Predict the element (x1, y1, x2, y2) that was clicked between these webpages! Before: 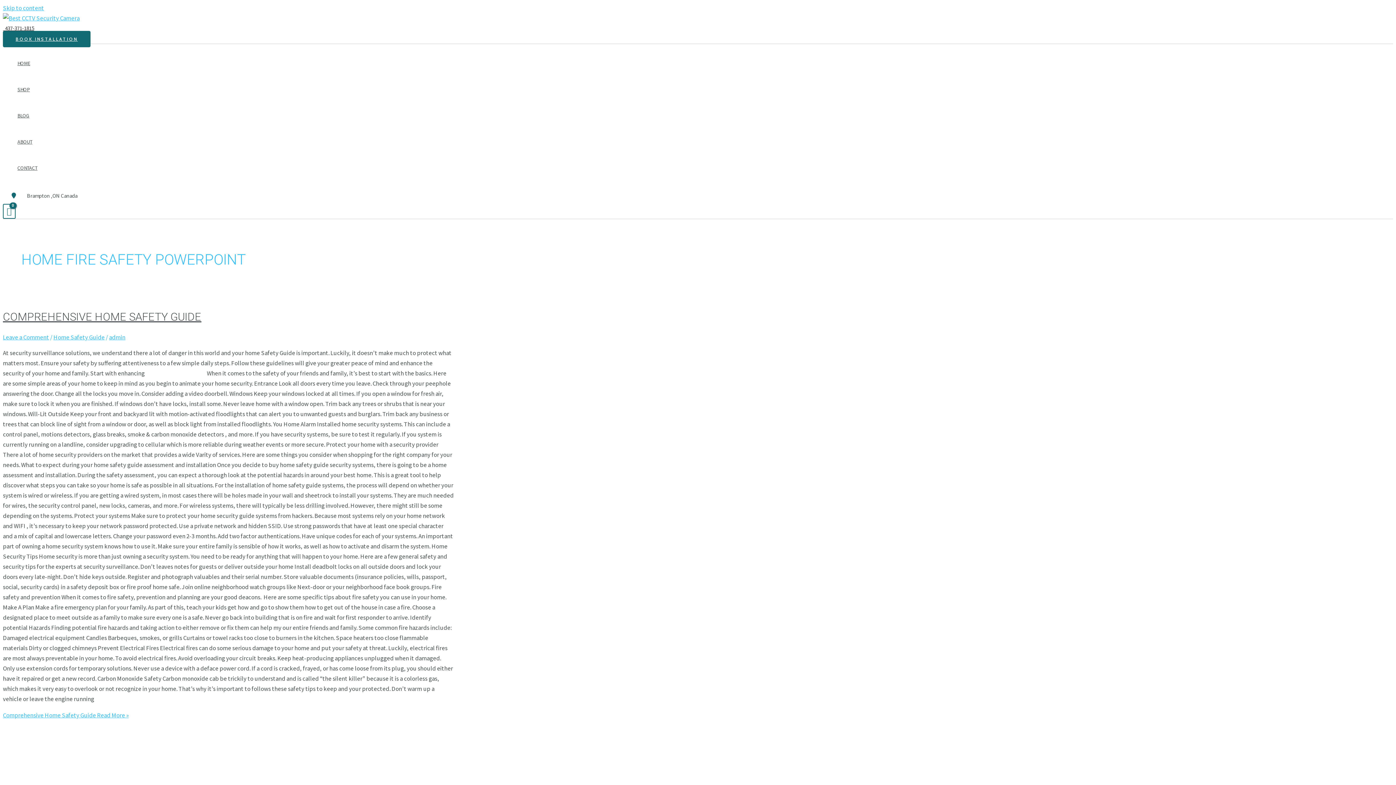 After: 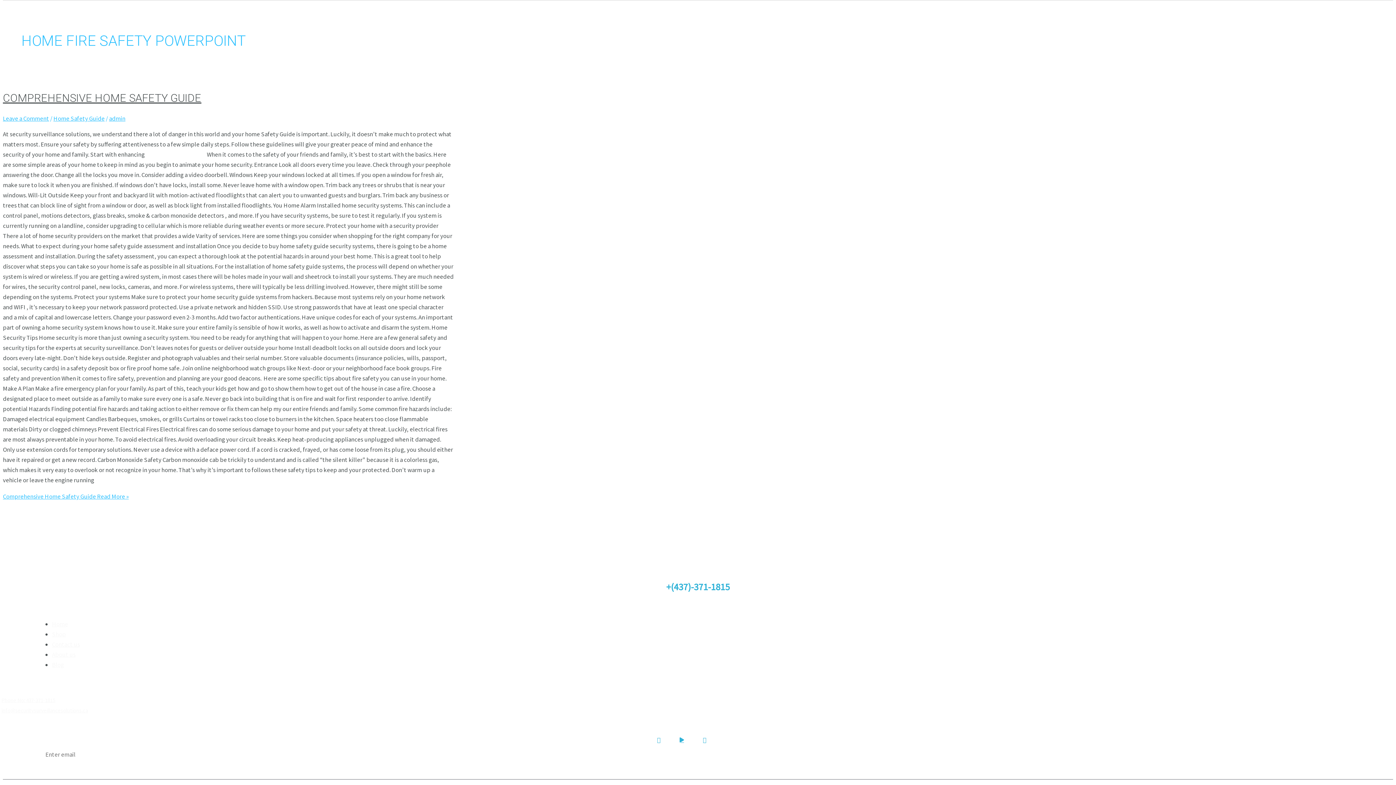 Action: label: Skip to content bbox: (2, 4, 44, 12)